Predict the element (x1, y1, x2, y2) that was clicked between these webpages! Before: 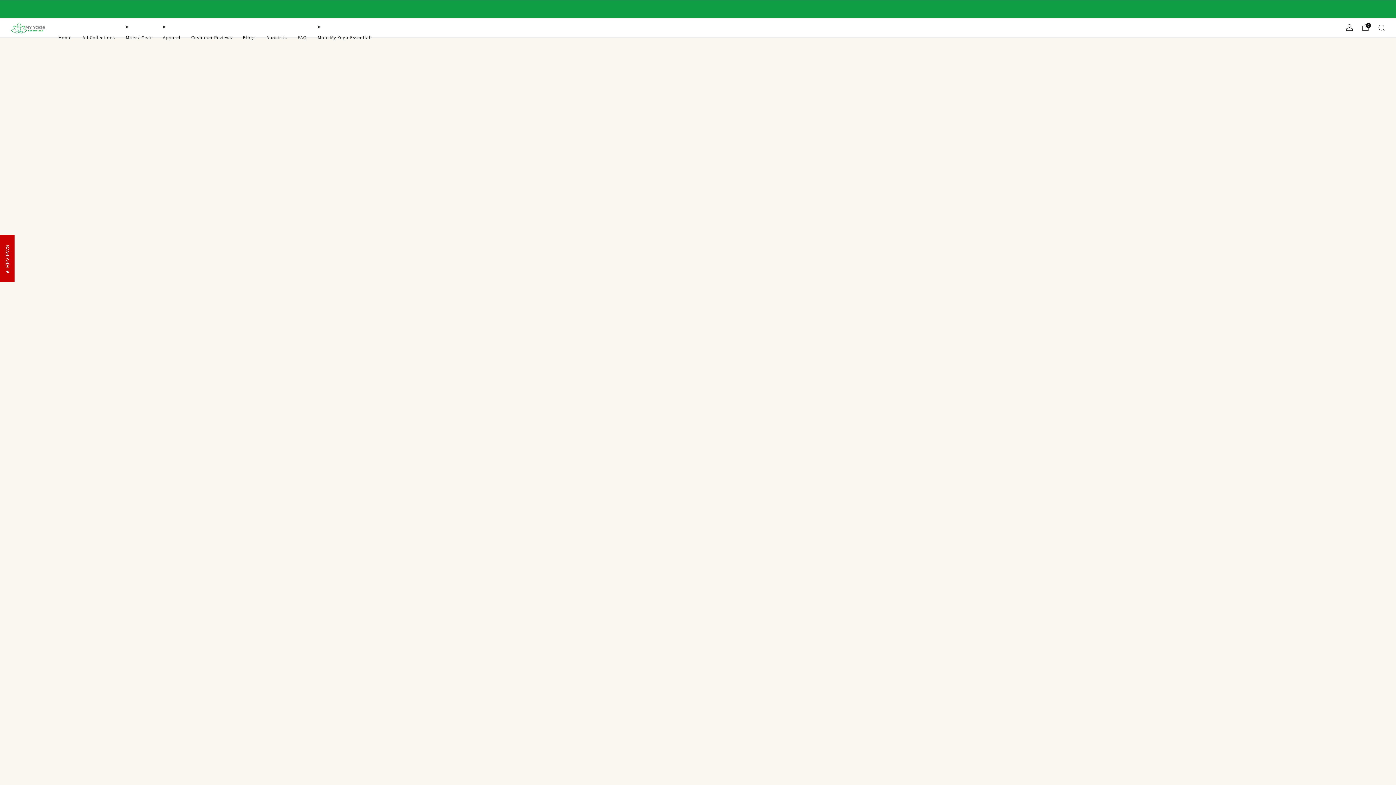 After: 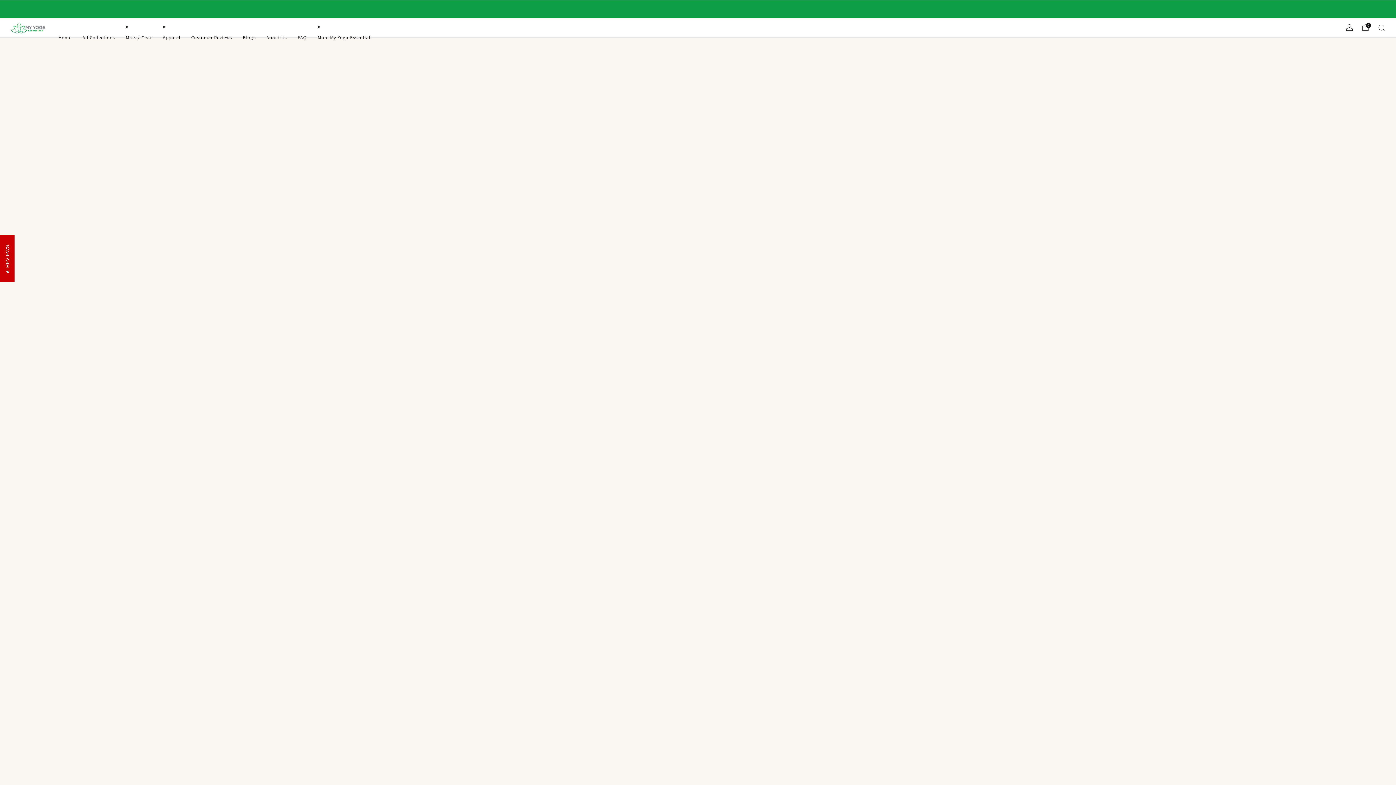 Action: bbox: (266, 31, 286, 43) label: About Us